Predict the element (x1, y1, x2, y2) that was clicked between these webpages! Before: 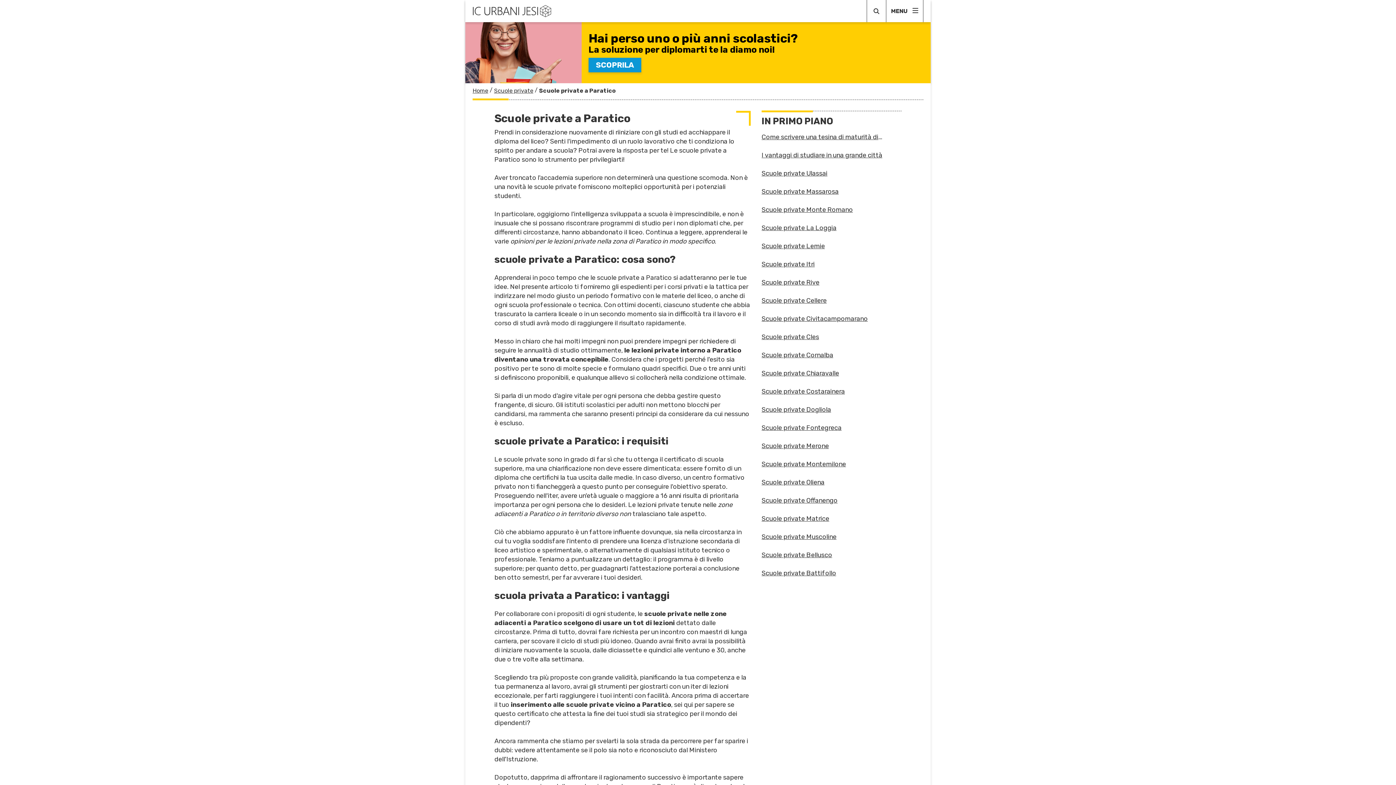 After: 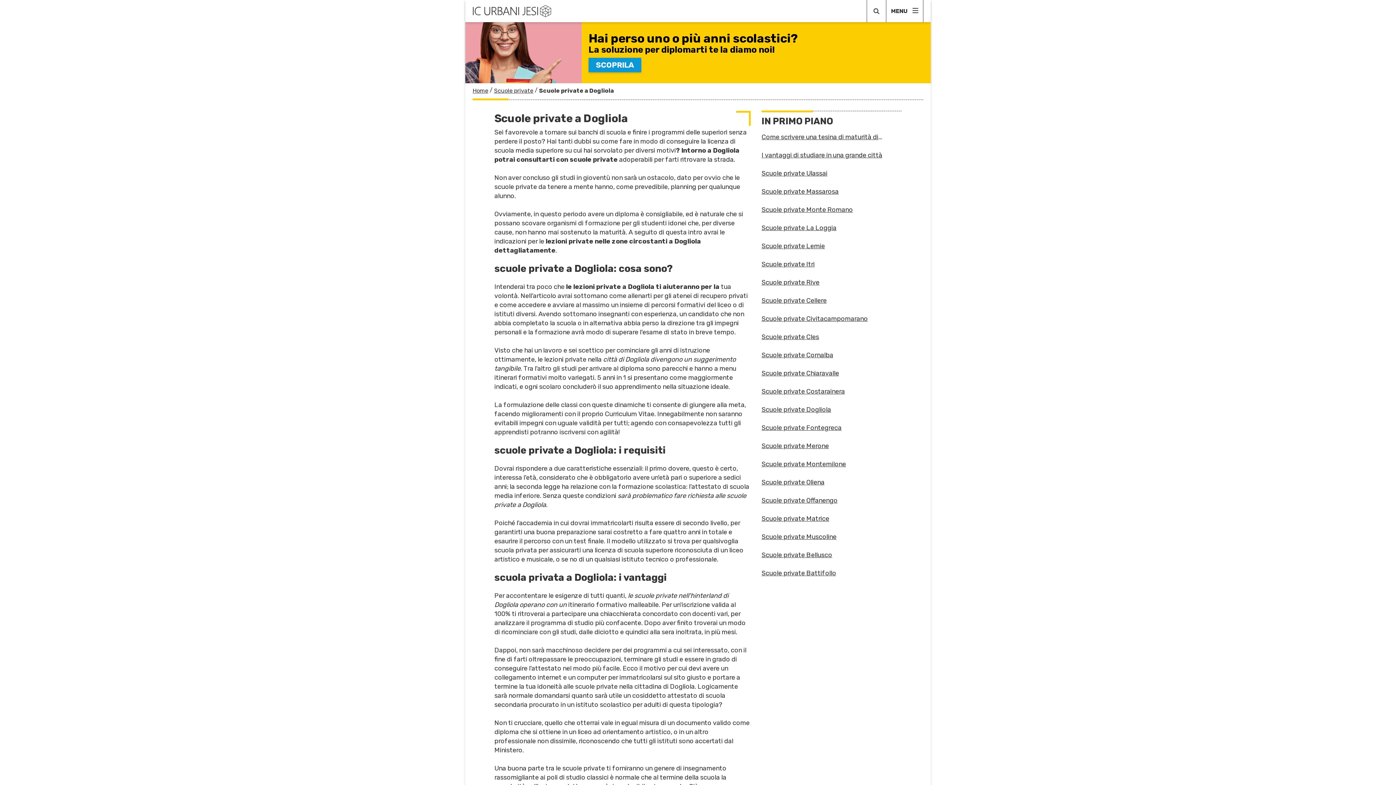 Action: label: Scuole private Dogliola bbox: (761, 406, 901, 413)